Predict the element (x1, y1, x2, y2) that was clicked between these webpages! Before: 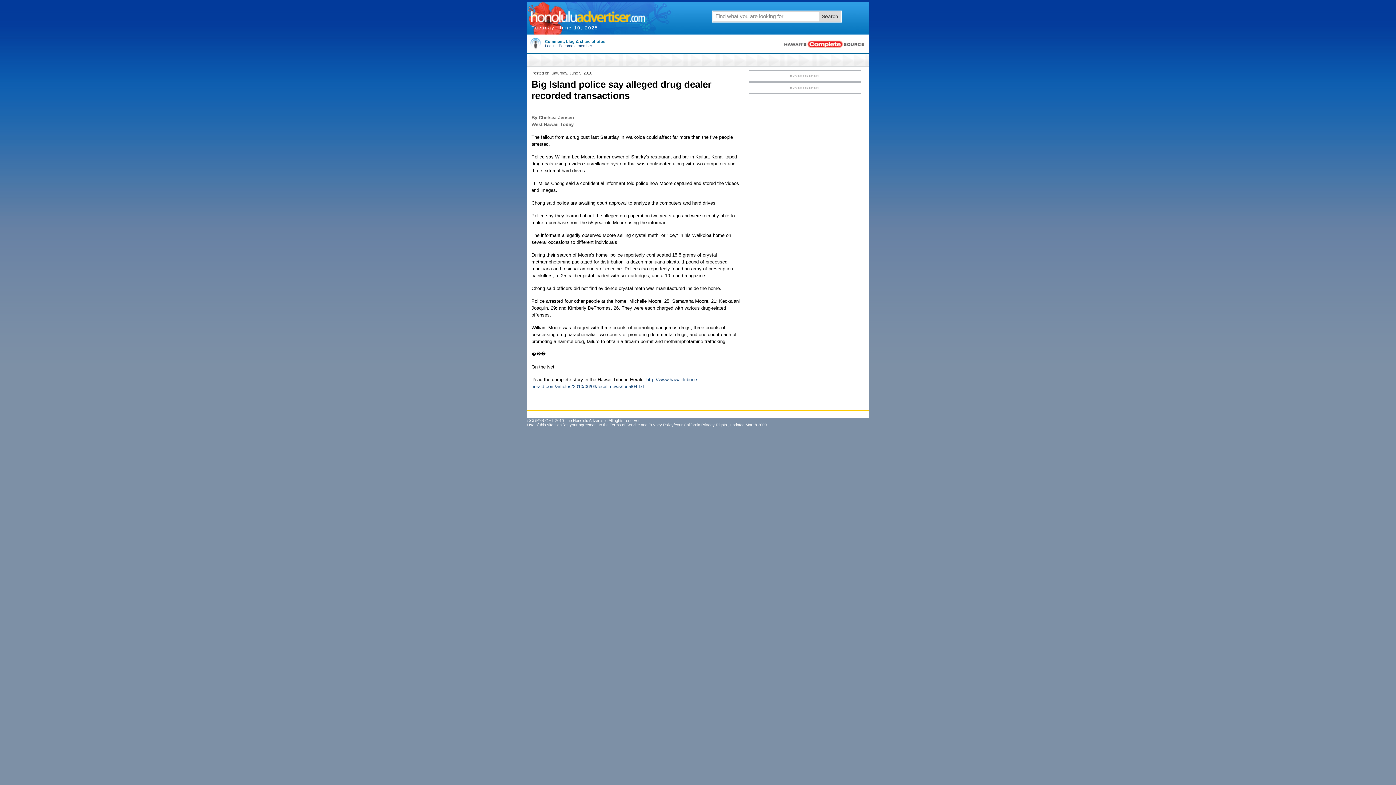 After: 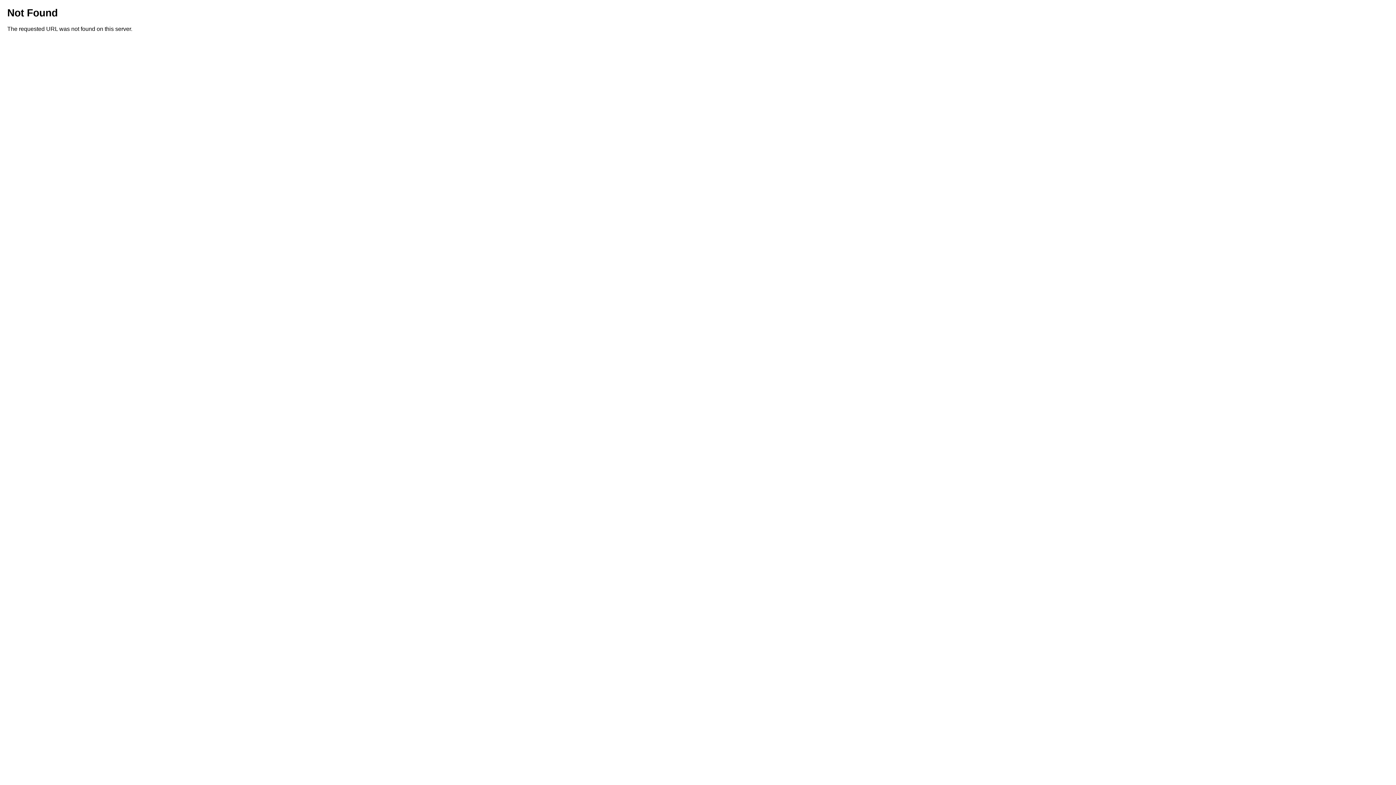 Action: label: Privacy Policy/Your California Privacy Rights bbox: (648, 422, 727, 427)